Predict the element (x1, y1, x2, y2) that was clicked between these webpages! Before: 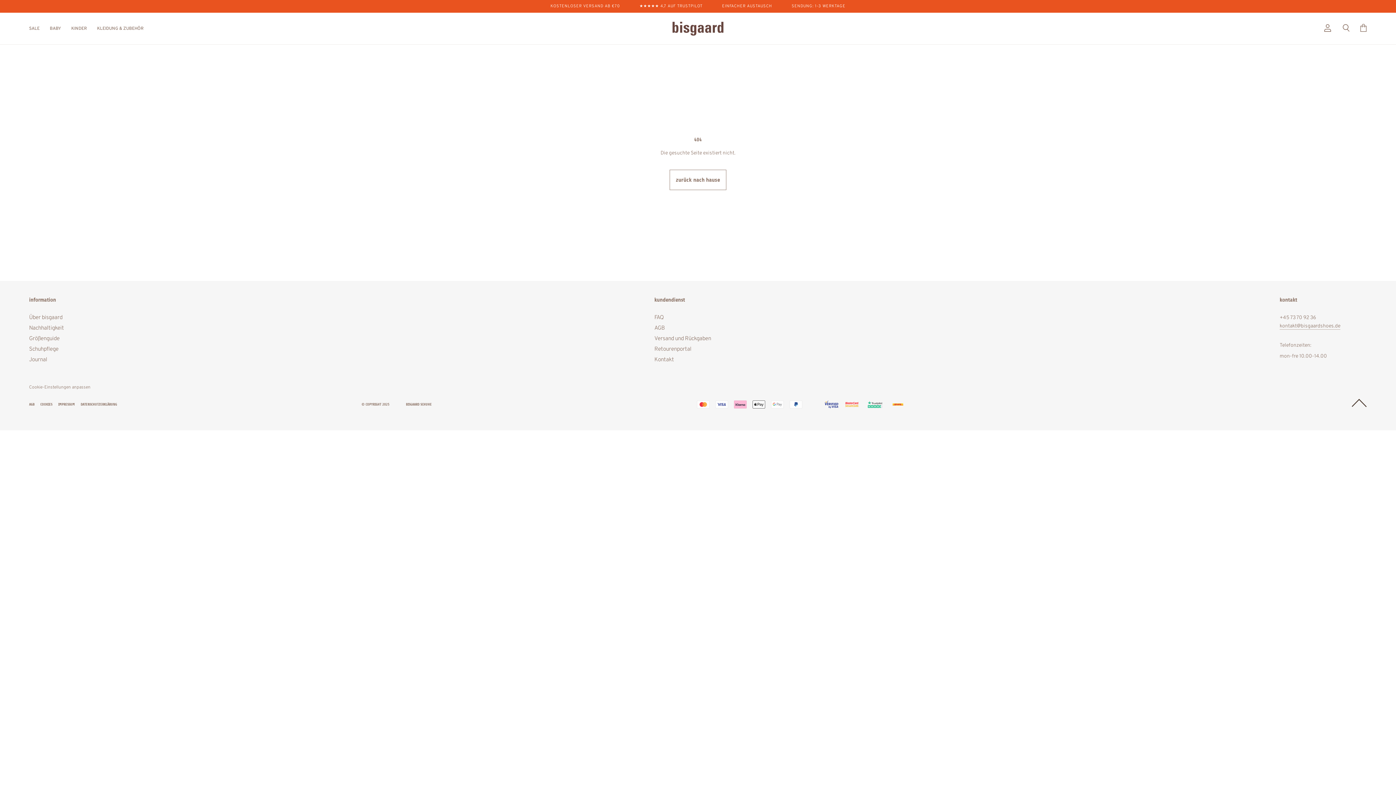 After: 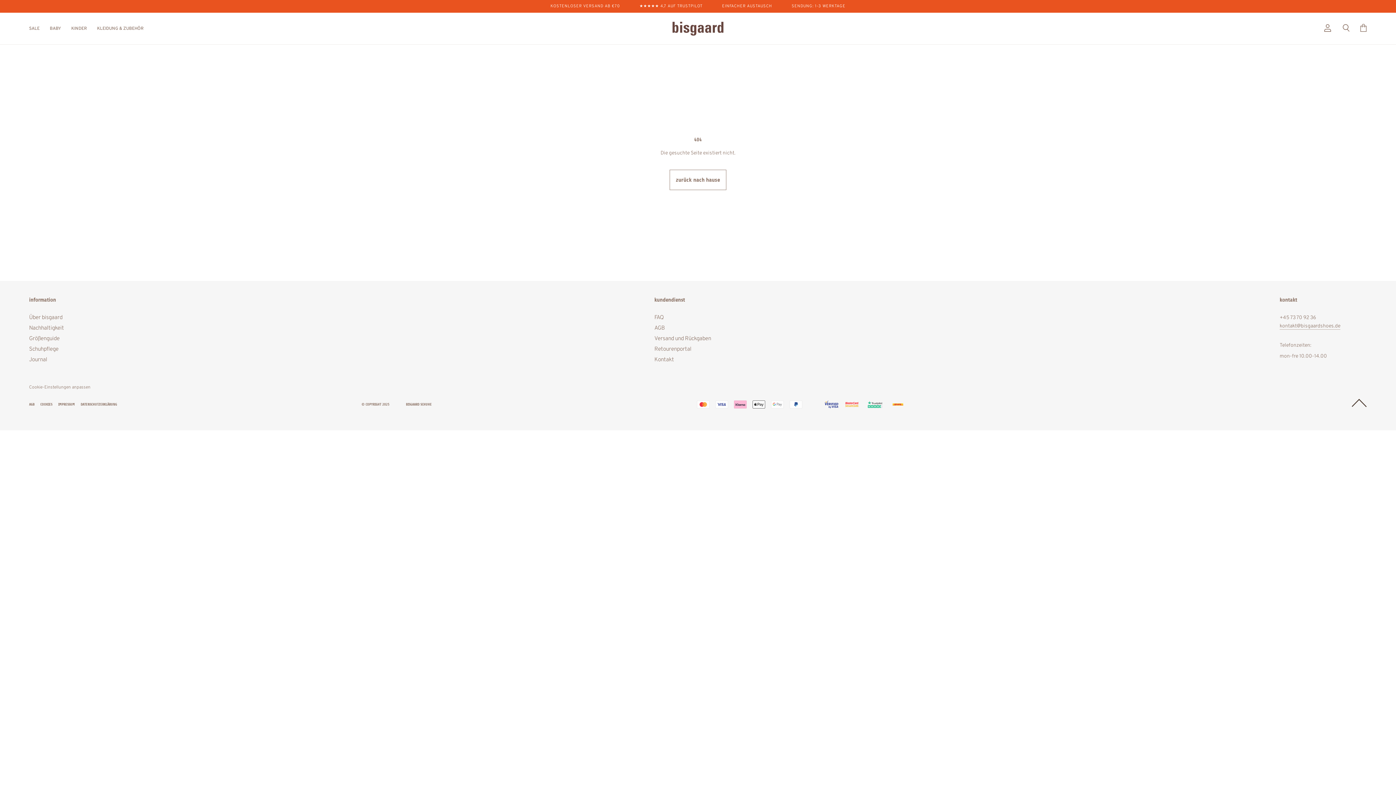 Action: bbox: (1351, 398, 1367, 410)